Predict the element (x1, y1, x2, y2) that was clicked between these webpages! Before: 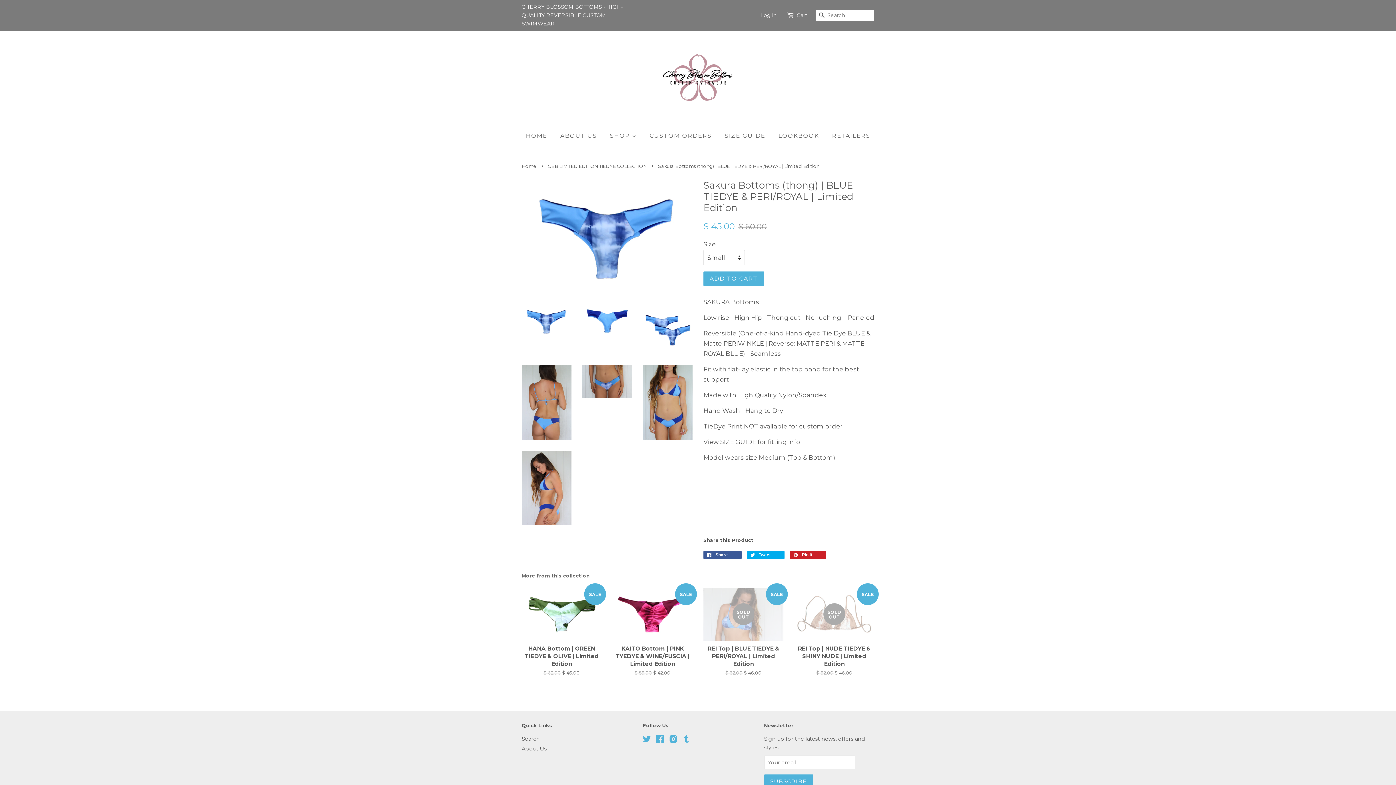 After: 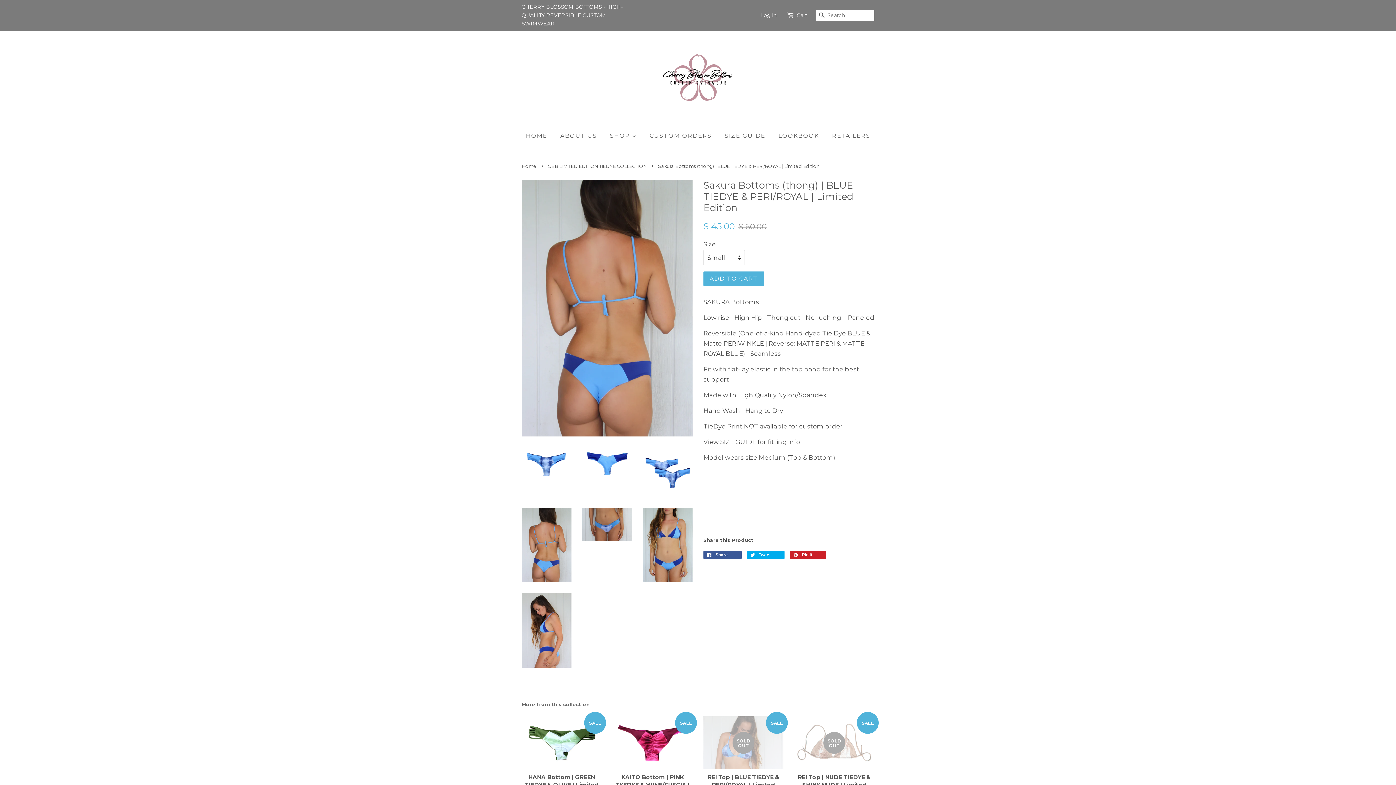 Action: bbox: (521, 365, 571, 440)